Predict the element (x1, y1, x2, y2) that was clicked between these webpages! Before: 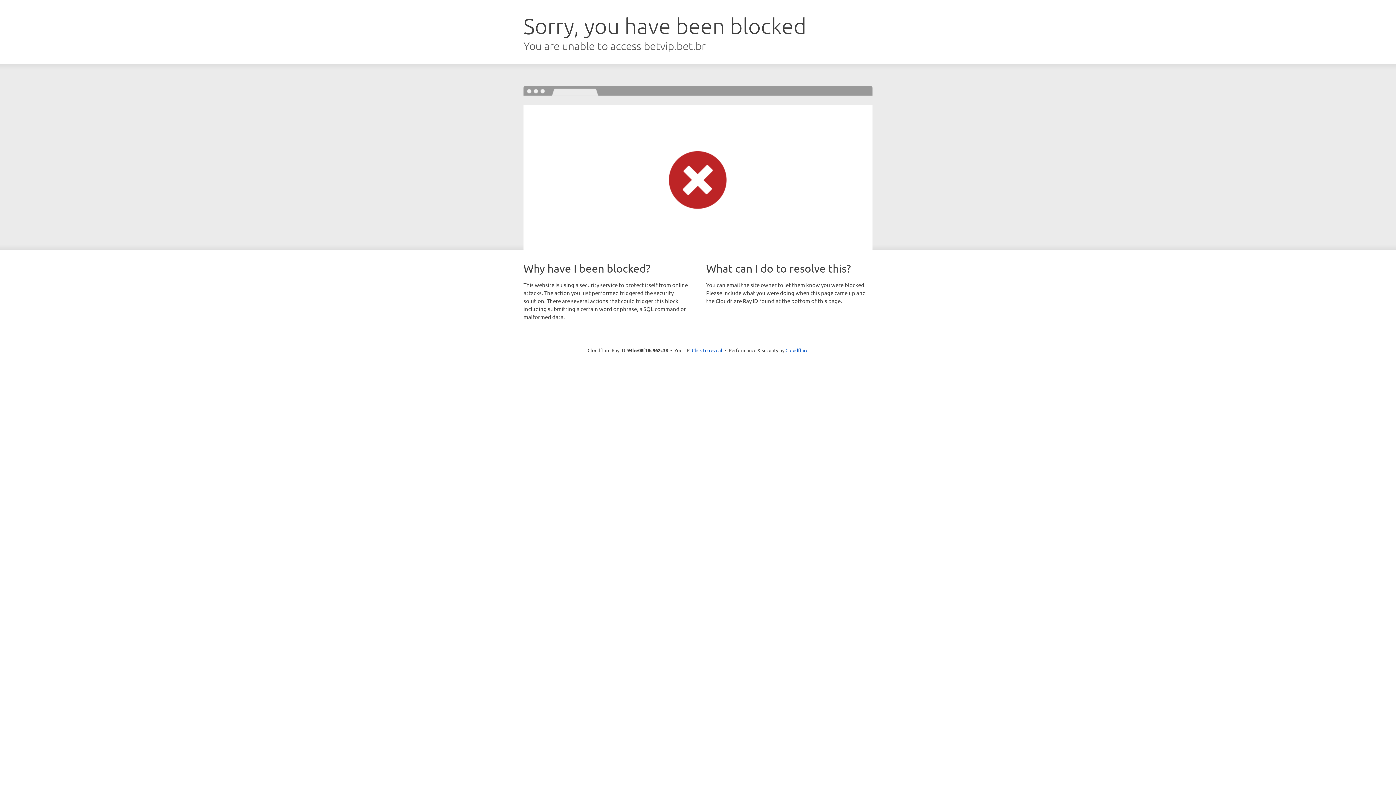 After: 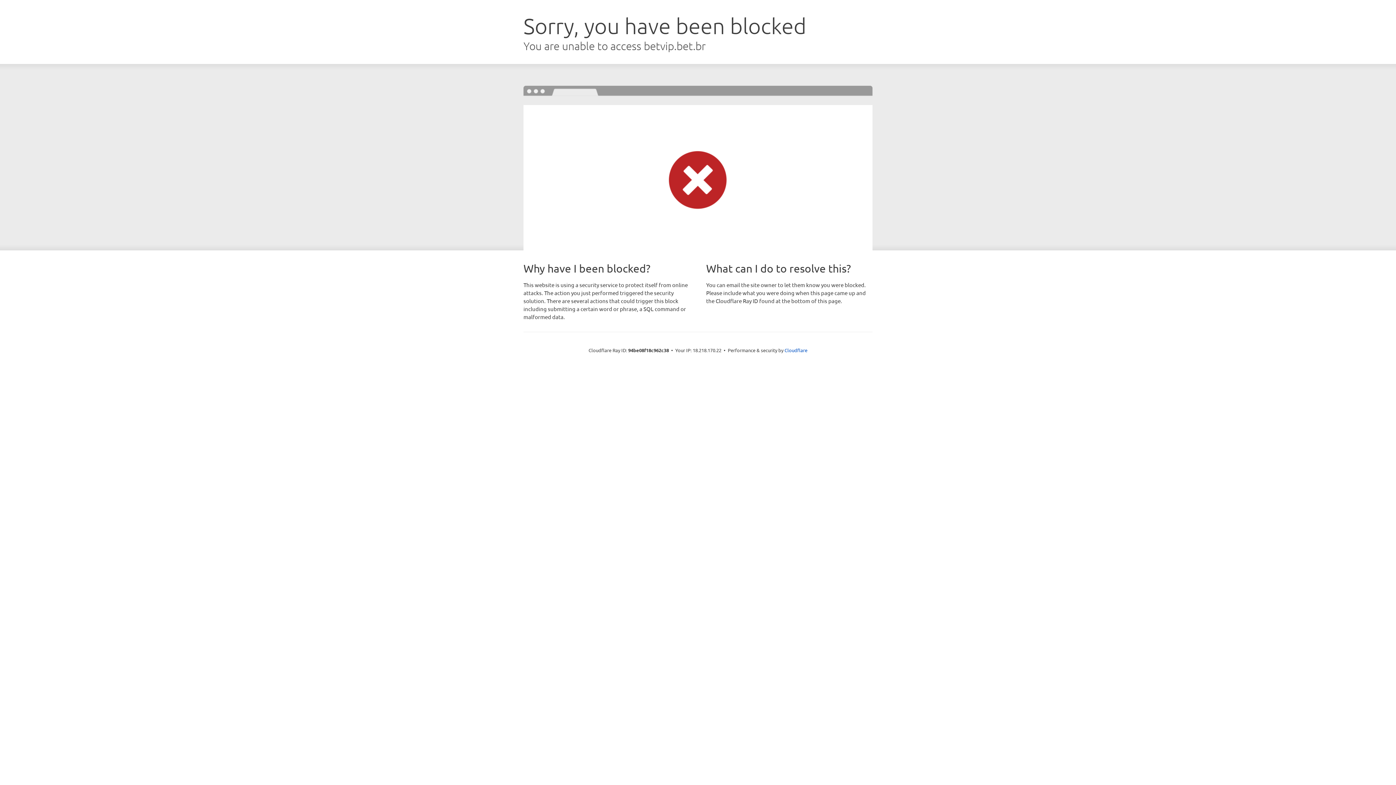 Action: bbox: (692, 346, 722, 353) label: Click to reveal